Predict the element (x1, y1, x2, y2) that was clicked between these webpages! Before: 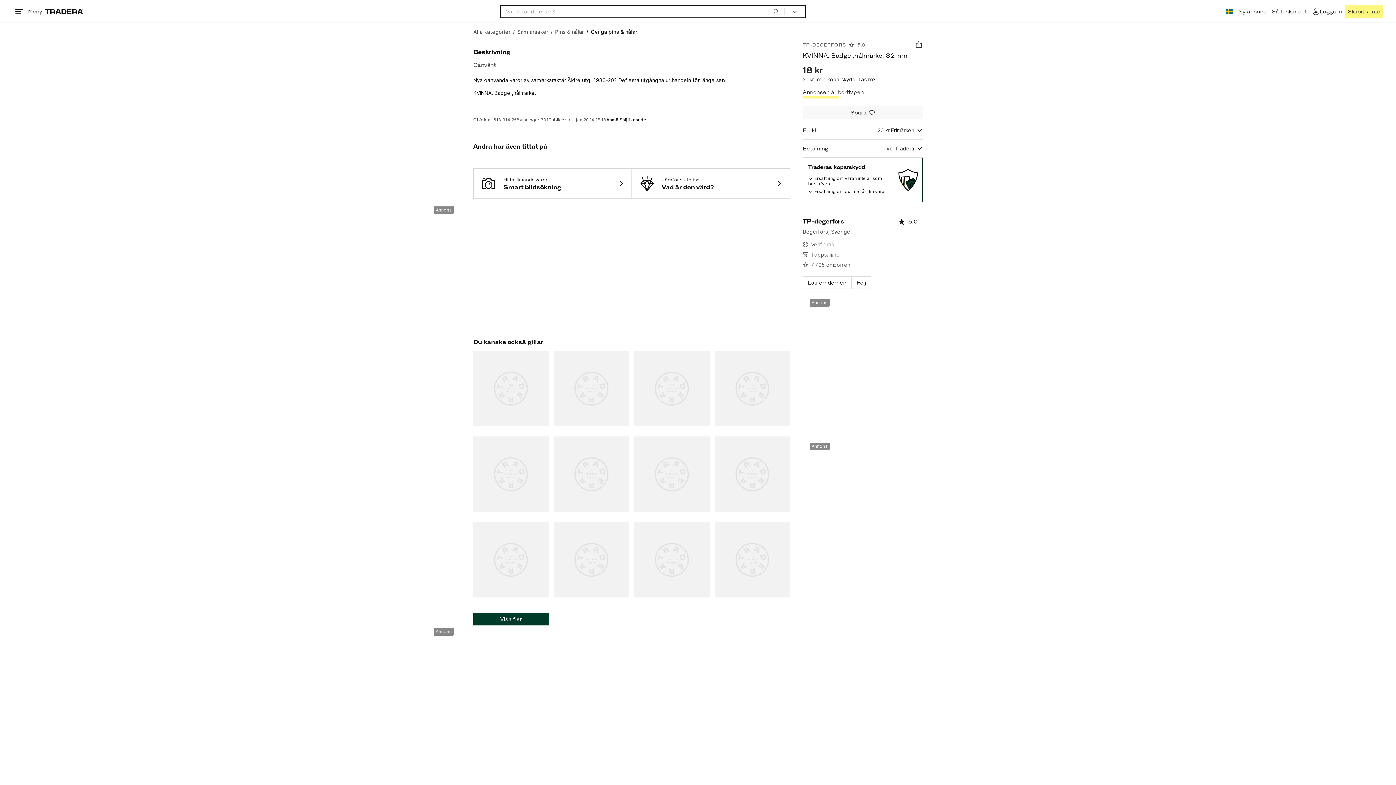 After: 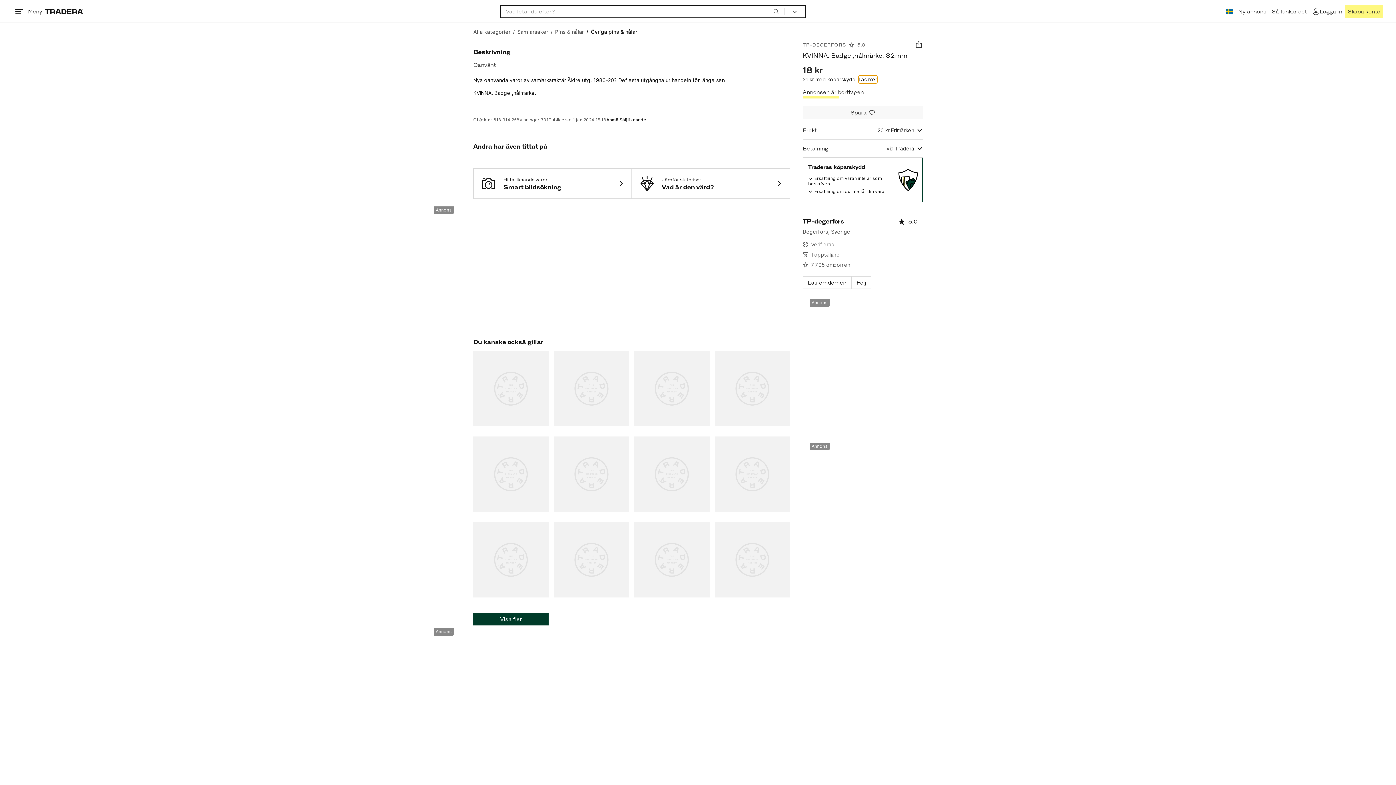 Action: label: Läs mer bbox: (858, 75, 877, 83)